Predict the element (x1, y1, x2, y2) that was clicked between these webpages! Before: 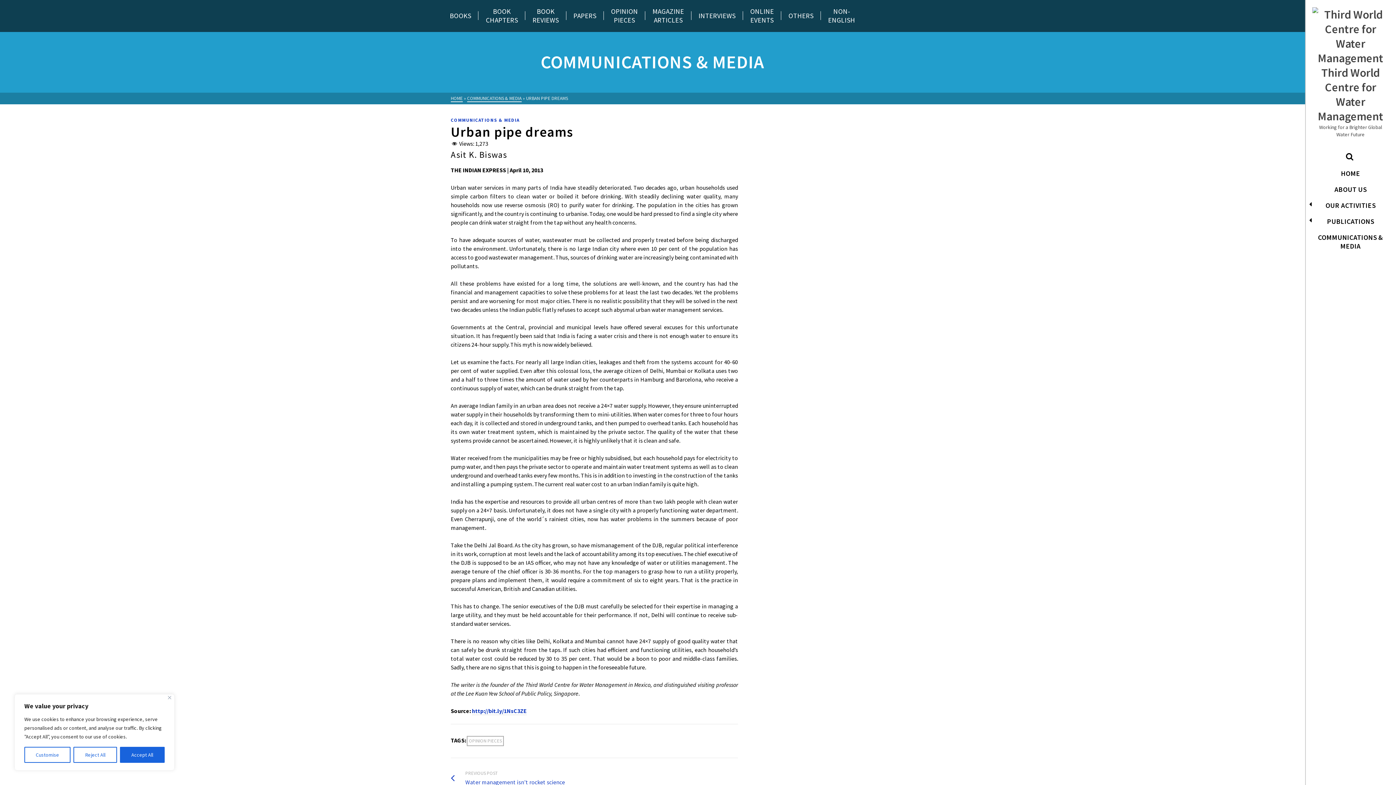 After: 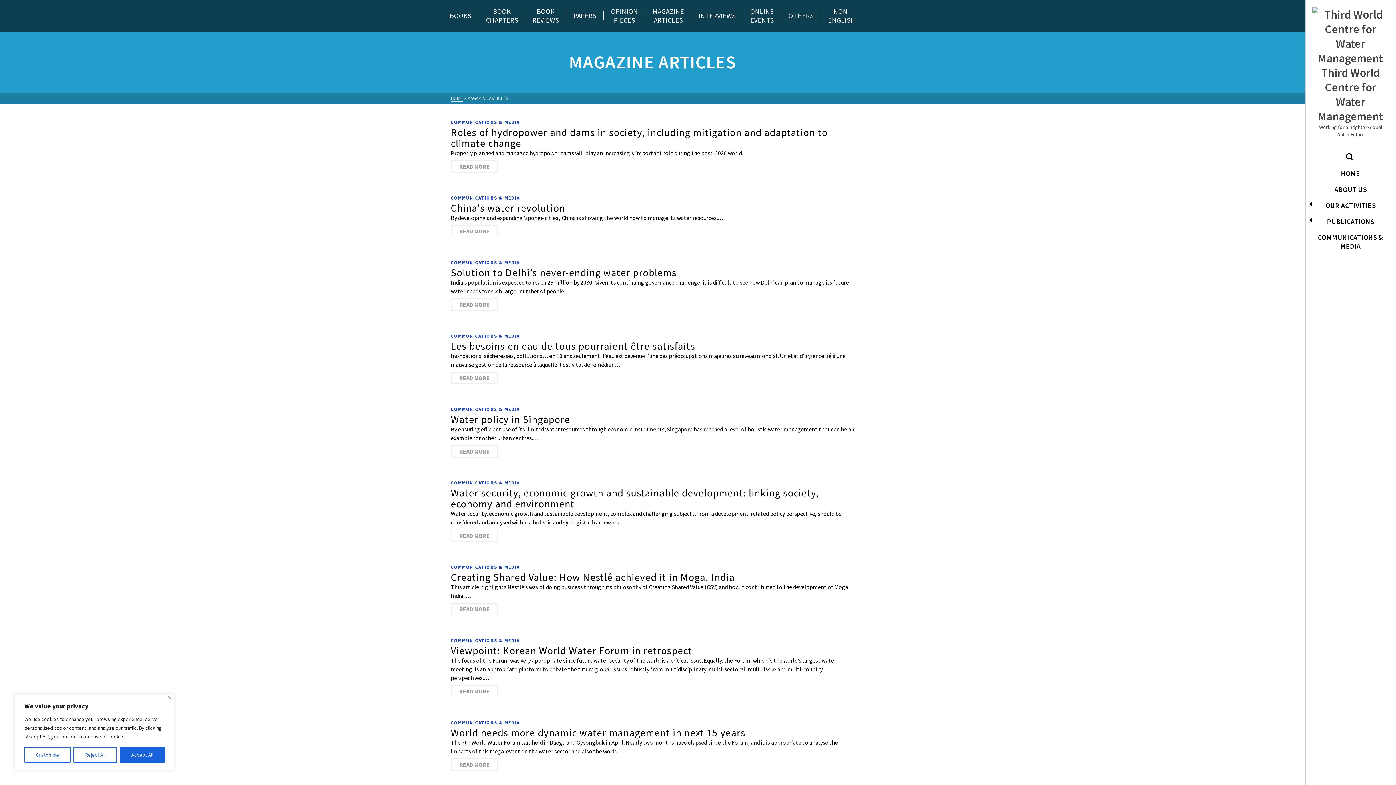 Action: bbox: (645, 0, 691, 31) label: MAGAZINE ARTICLES